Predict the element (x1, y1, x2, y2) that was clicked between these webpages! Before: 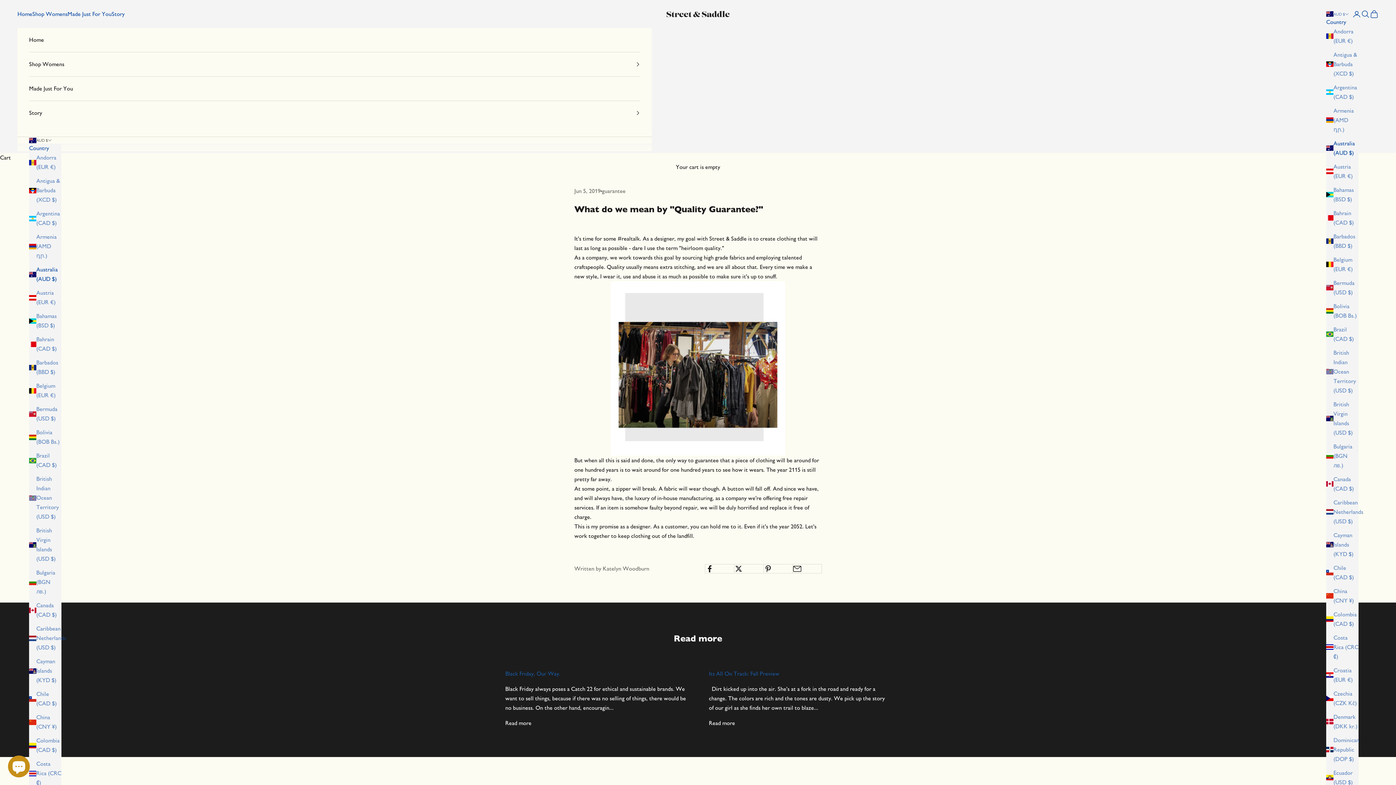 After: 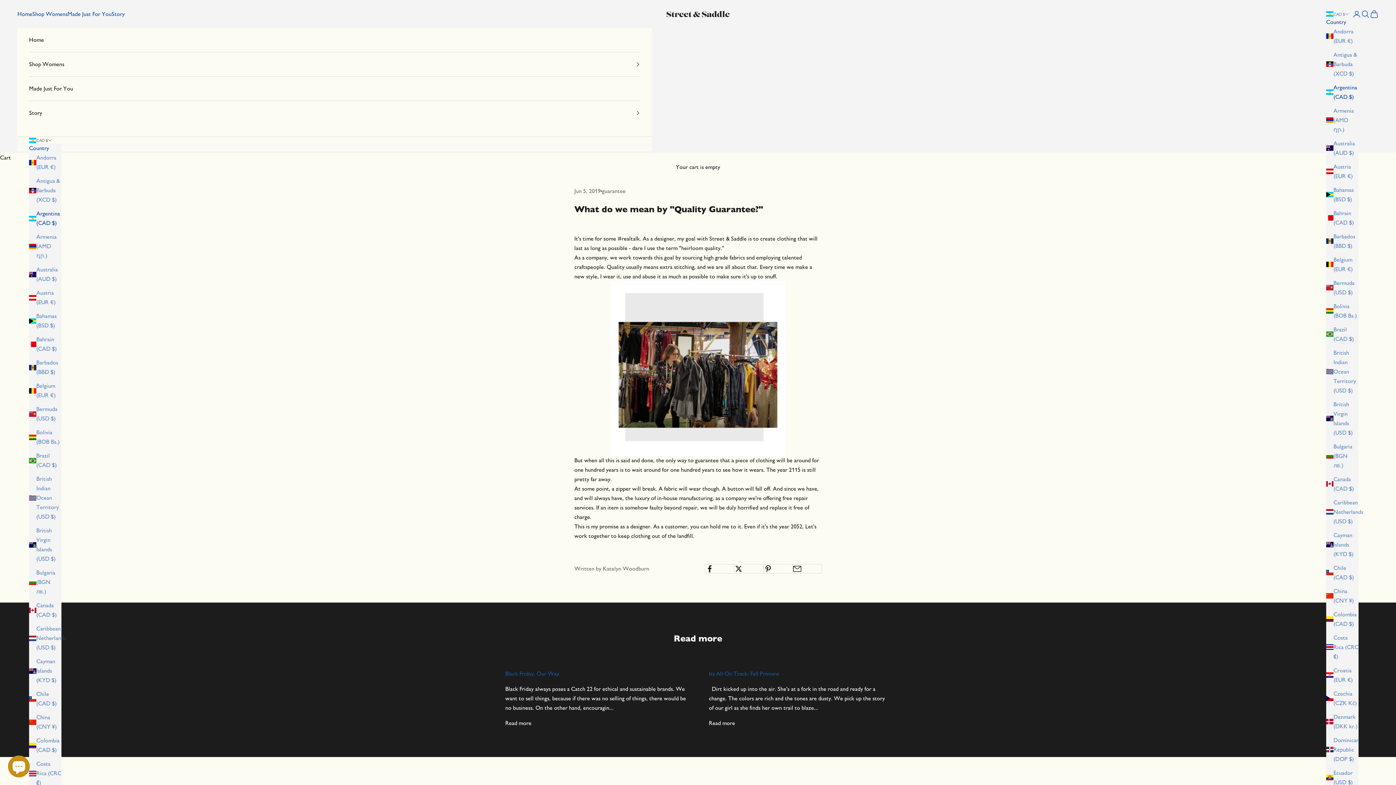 Action: bbox: (29, 209, 61, 228) label: Argentina (CAD $)